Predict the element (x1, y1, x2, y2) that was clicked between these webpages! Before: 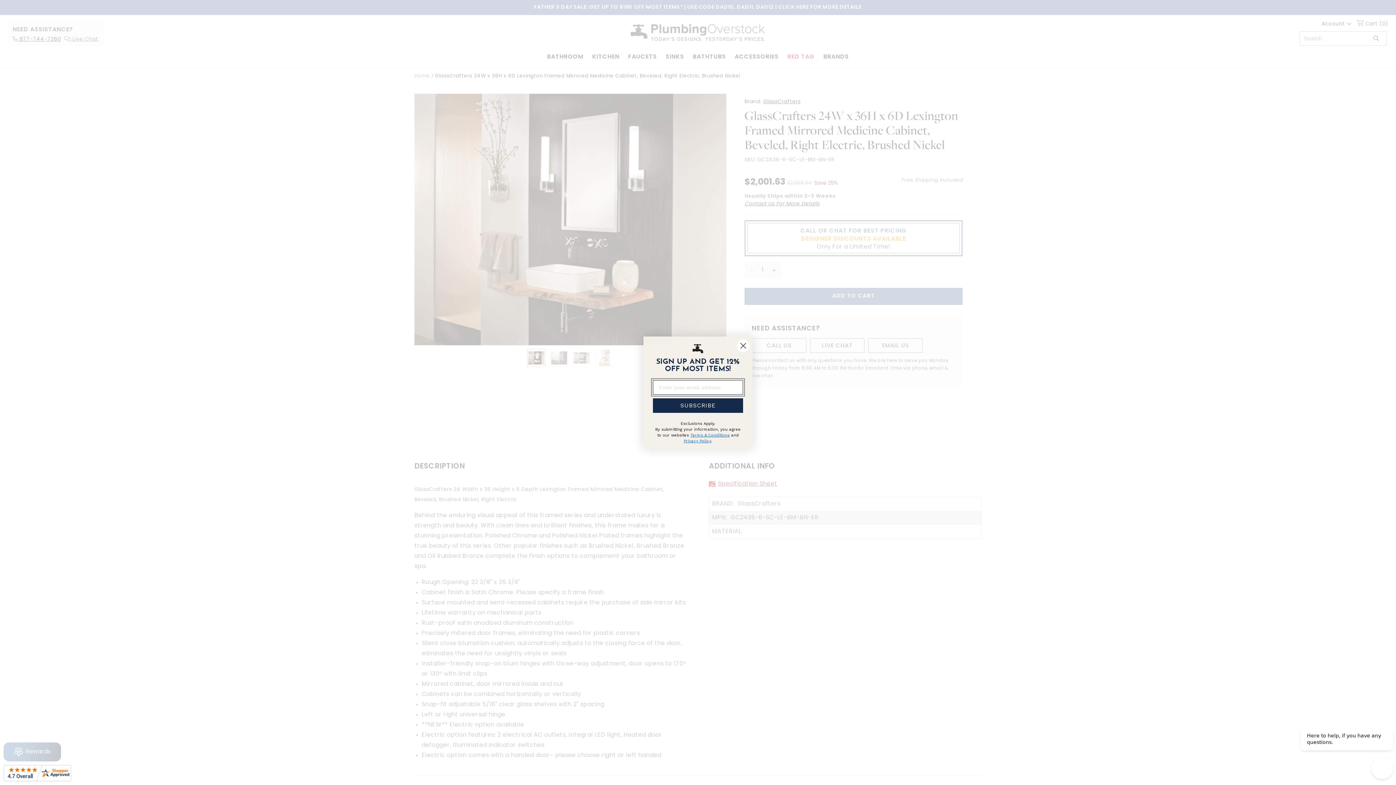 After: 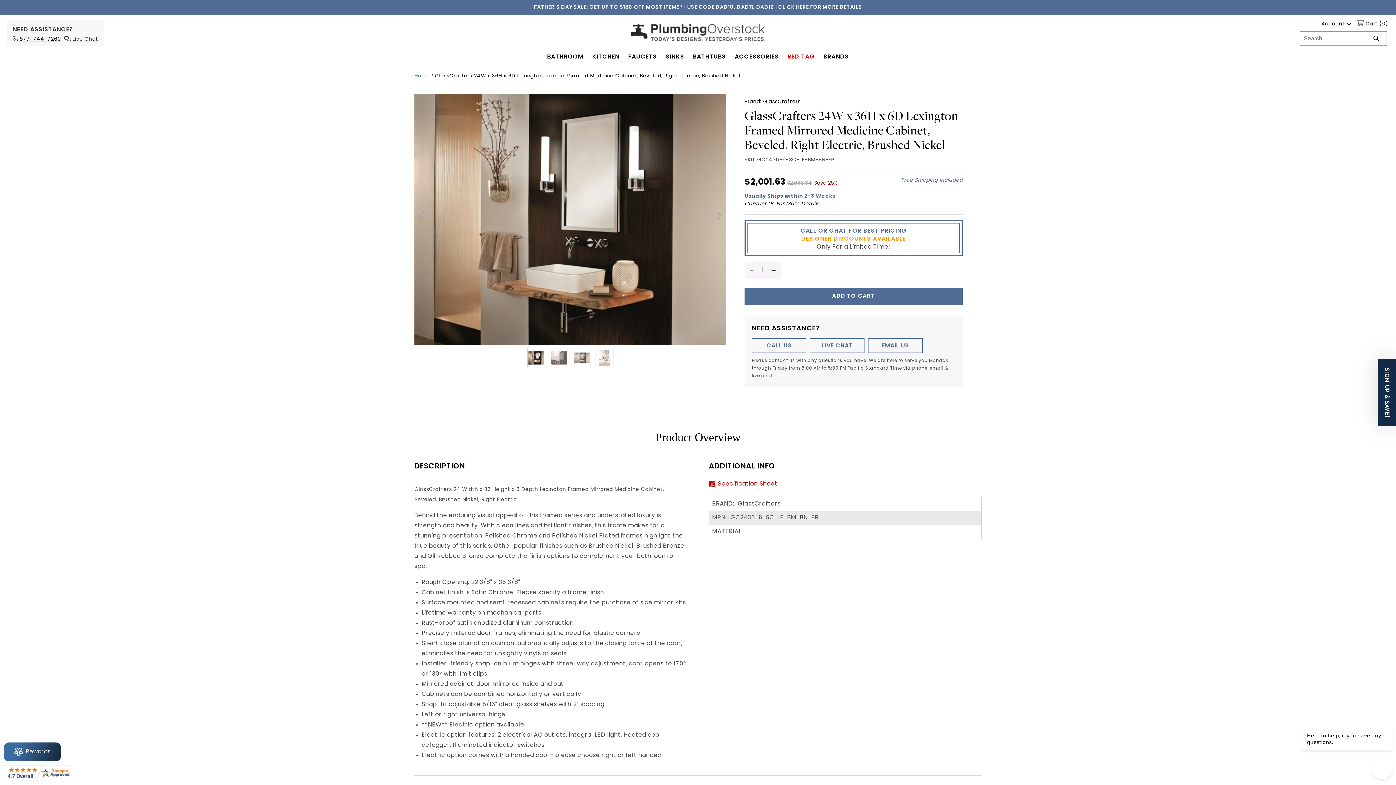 Action: bbox: (3, 765, 71, 785)